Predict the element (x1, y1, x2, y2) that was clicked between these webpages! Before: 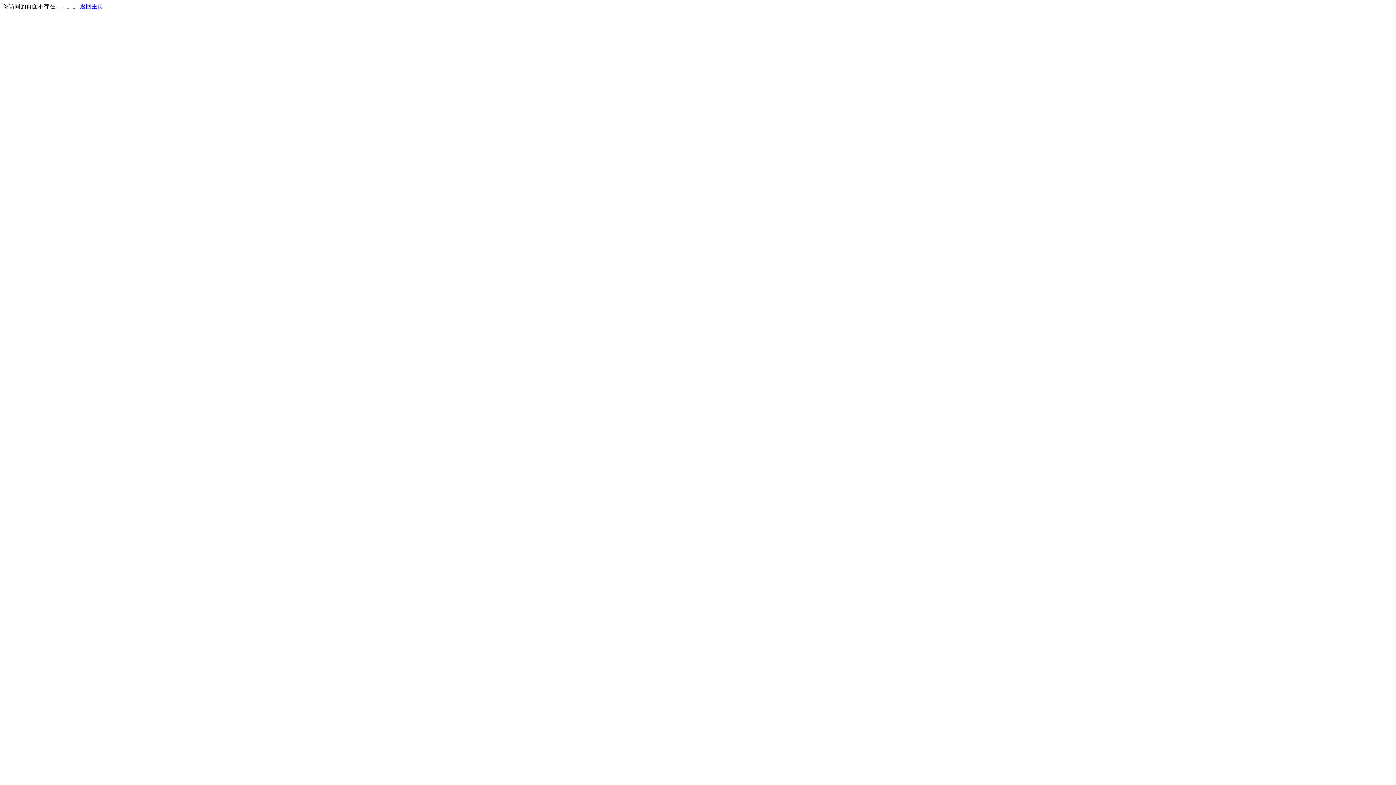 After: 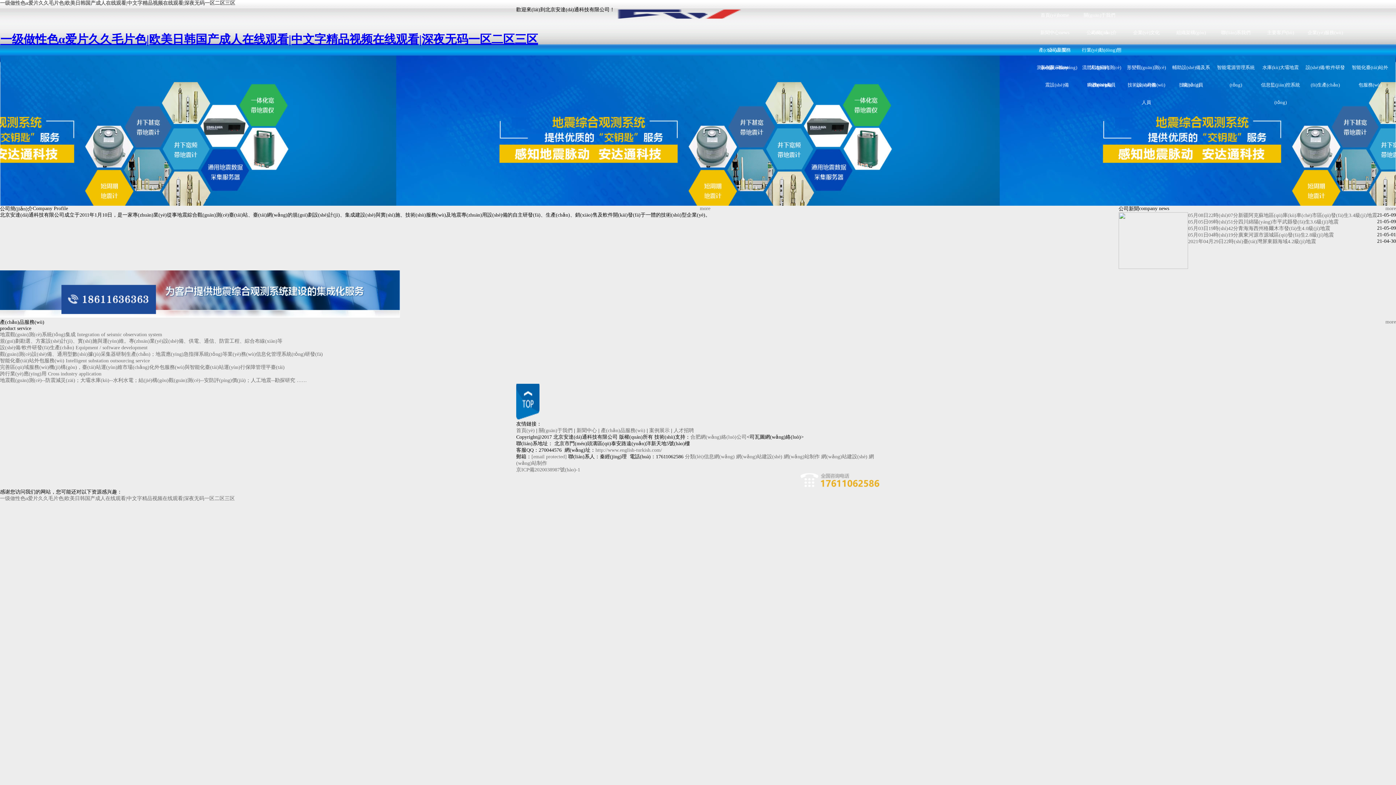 Action: bbox: (80, 3, 103, 9) label: 返回主页